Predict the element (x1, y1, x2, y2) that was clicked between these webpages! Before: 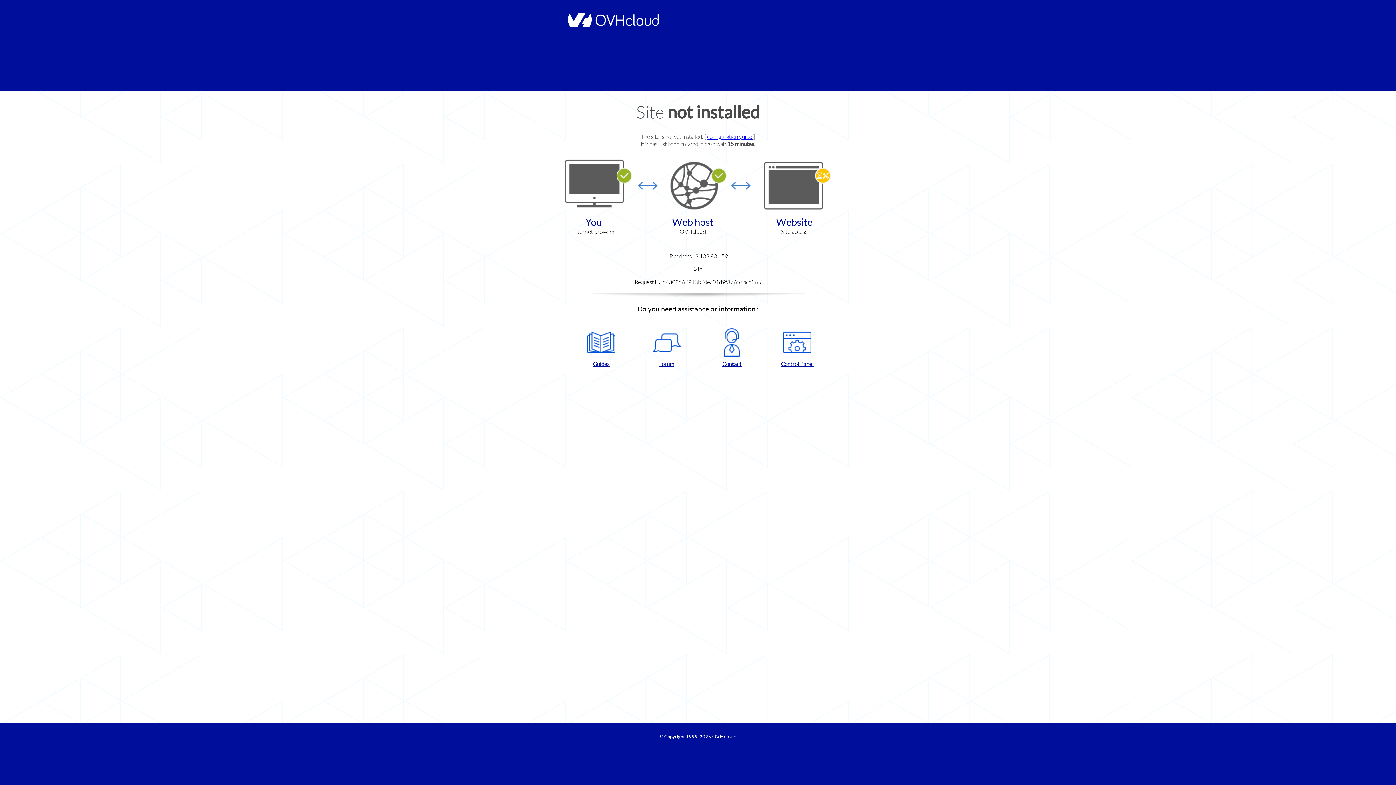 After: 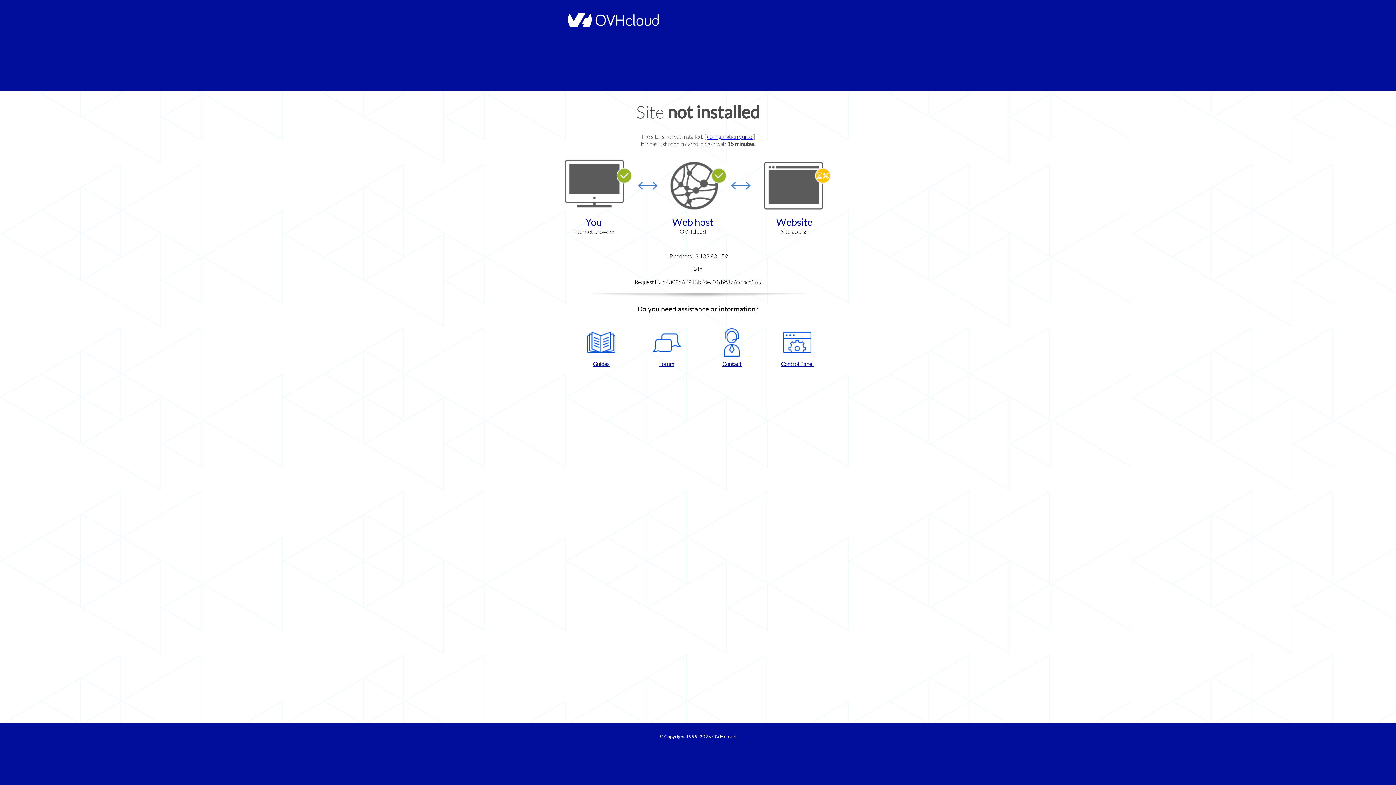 Action: bbox: (572, 328, 630, 367) label: Guides